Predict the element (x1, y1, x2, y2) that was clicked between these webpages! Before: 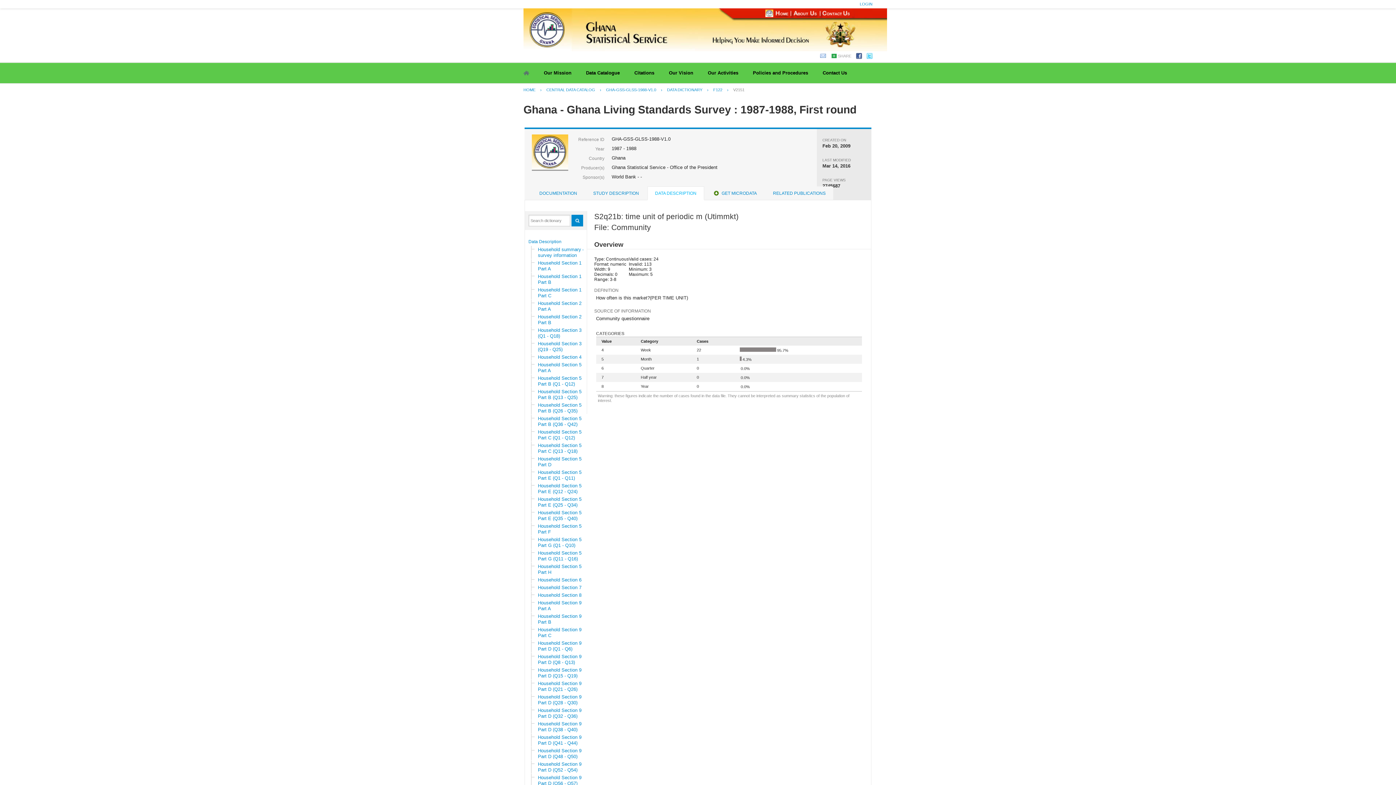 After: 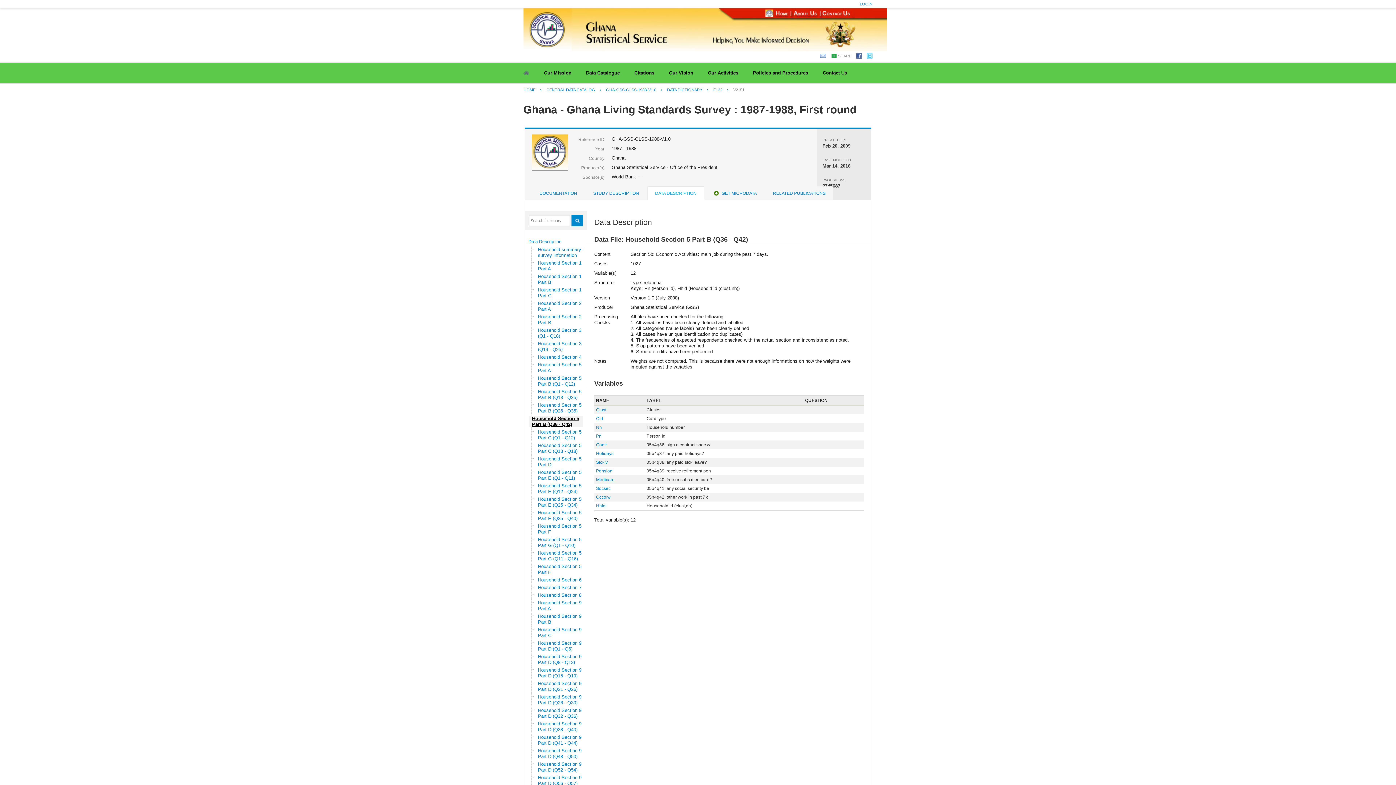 Action: bbox: (534, 416, 596, 427) label: Household Section 5
Part B (Q36 - Q42)